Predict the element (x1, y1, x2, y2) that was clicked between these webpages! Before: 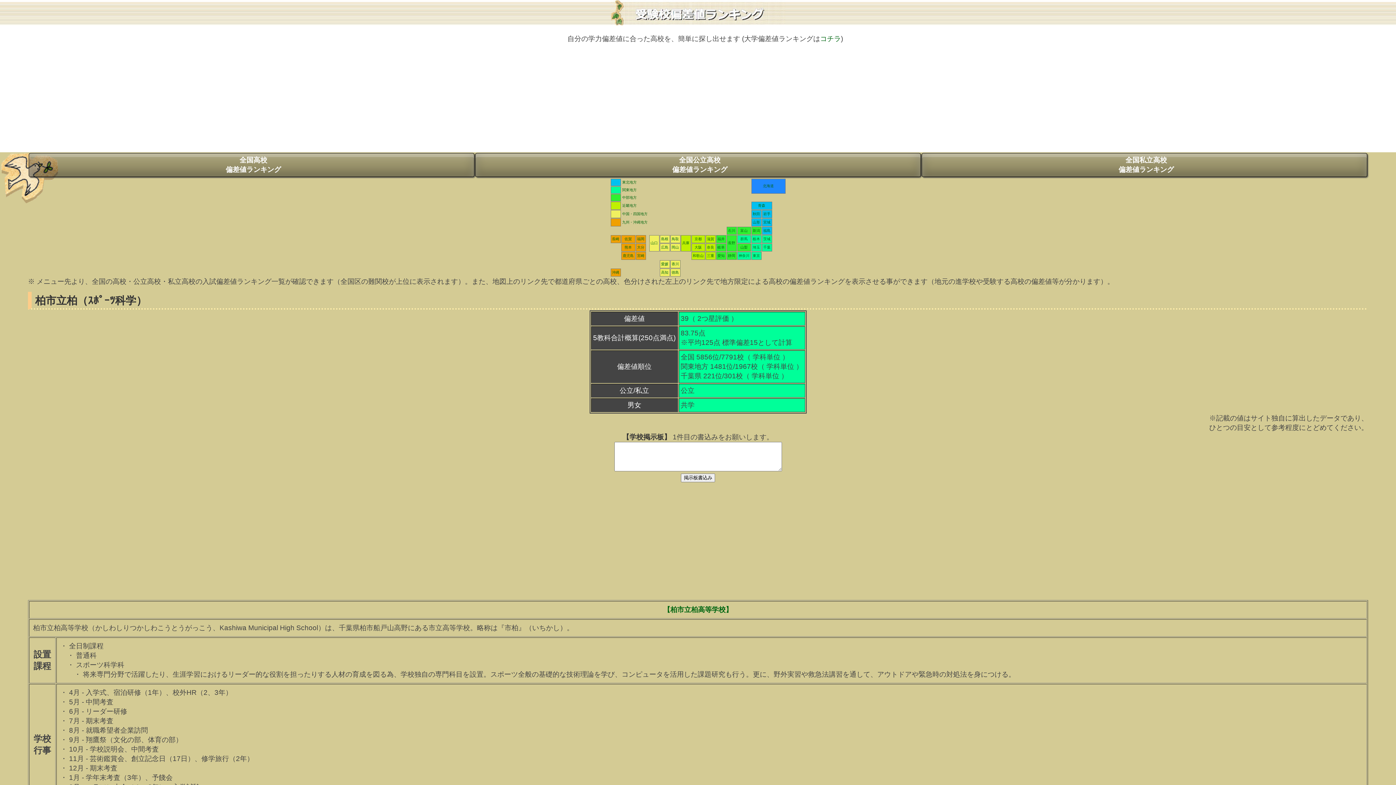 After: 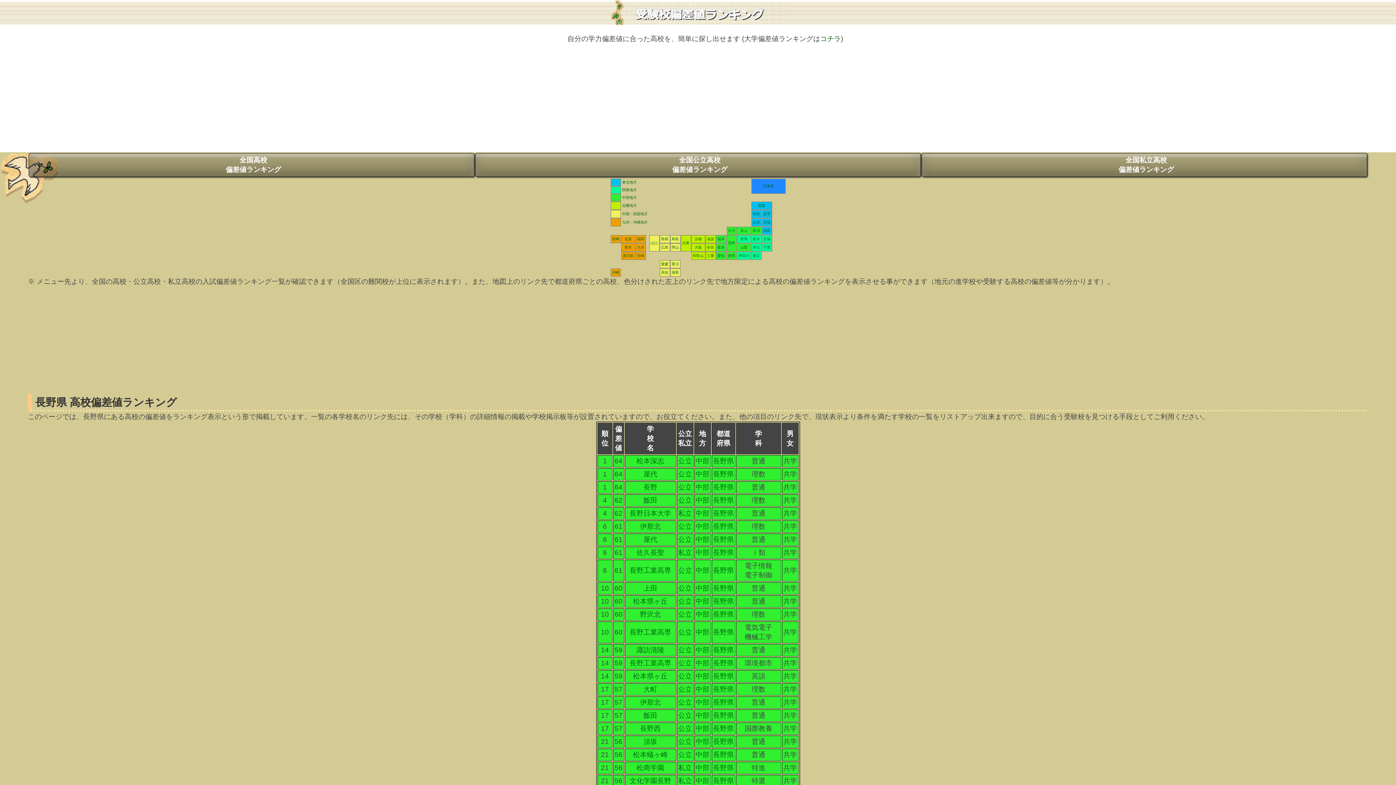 Action: label: 長野 bbox: (728, 241, 735, 245)